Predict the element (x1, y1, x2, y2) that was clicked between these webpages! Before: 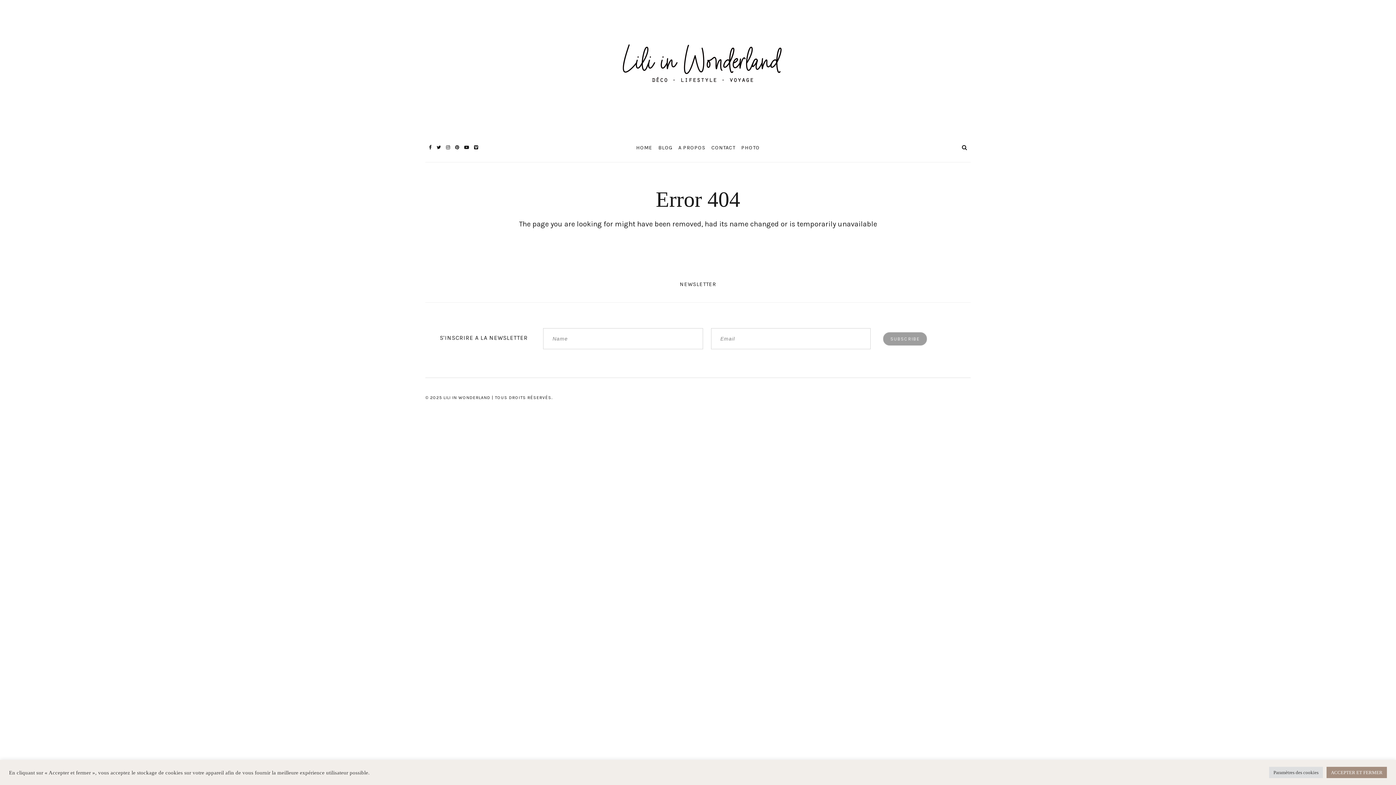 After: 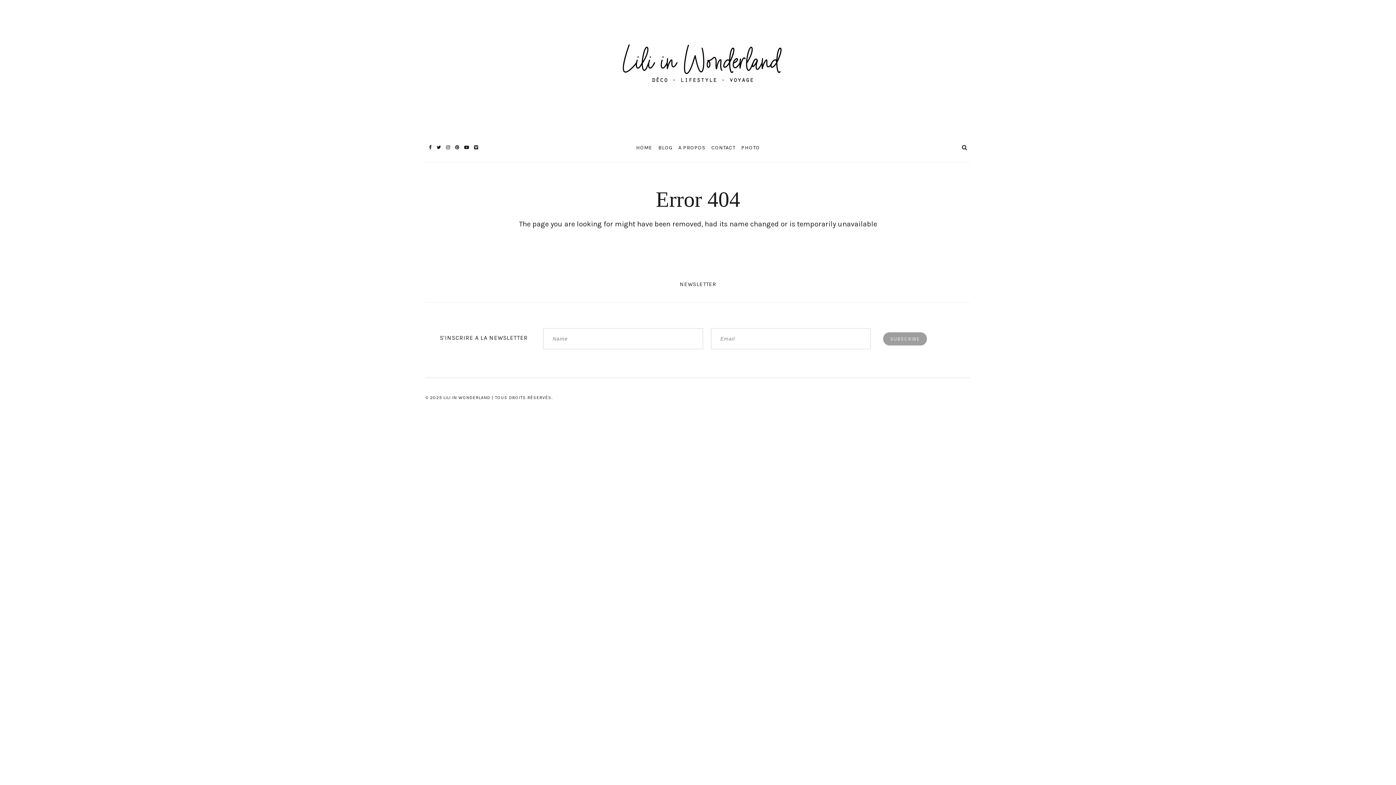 Action: bbox: (1326, 767, 1387, 778) label: ACCEPTER ET FERMER